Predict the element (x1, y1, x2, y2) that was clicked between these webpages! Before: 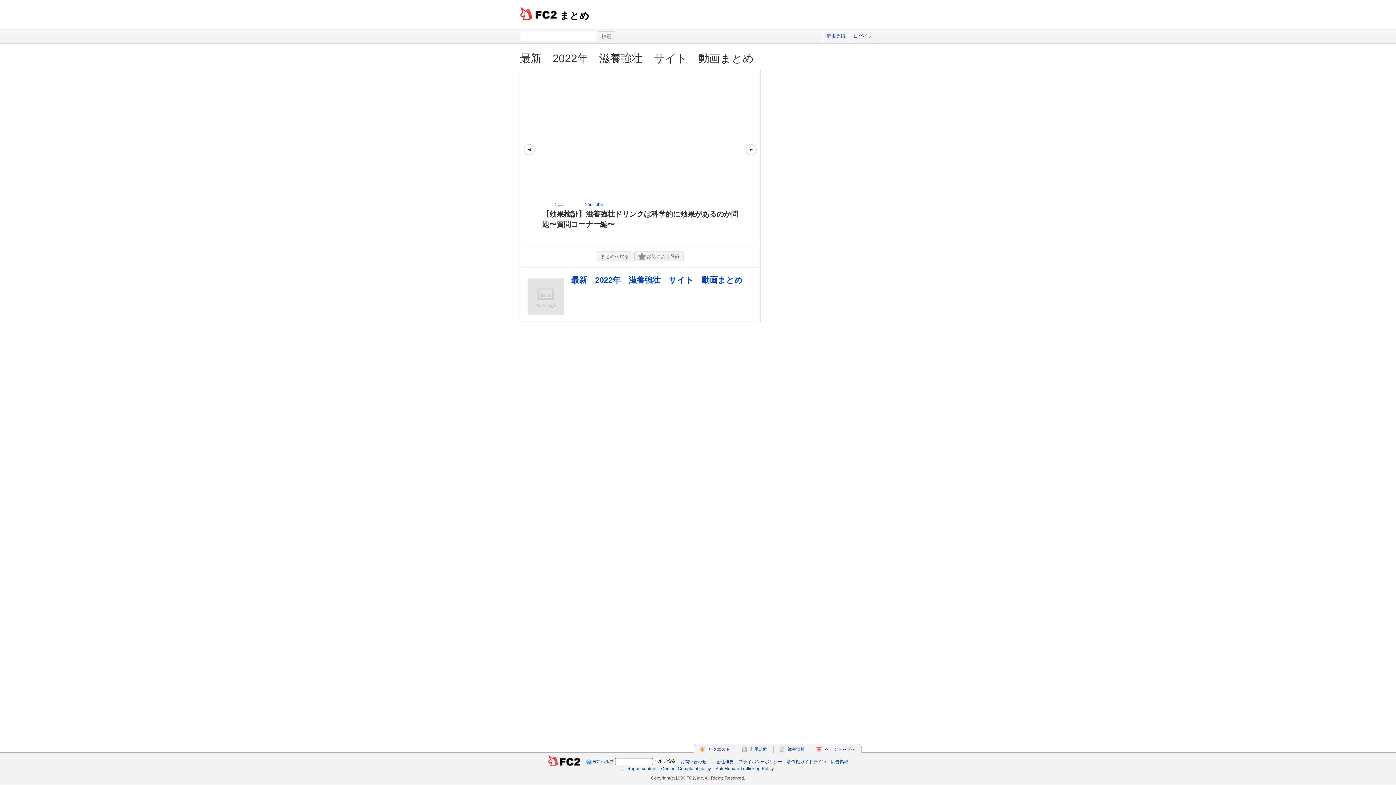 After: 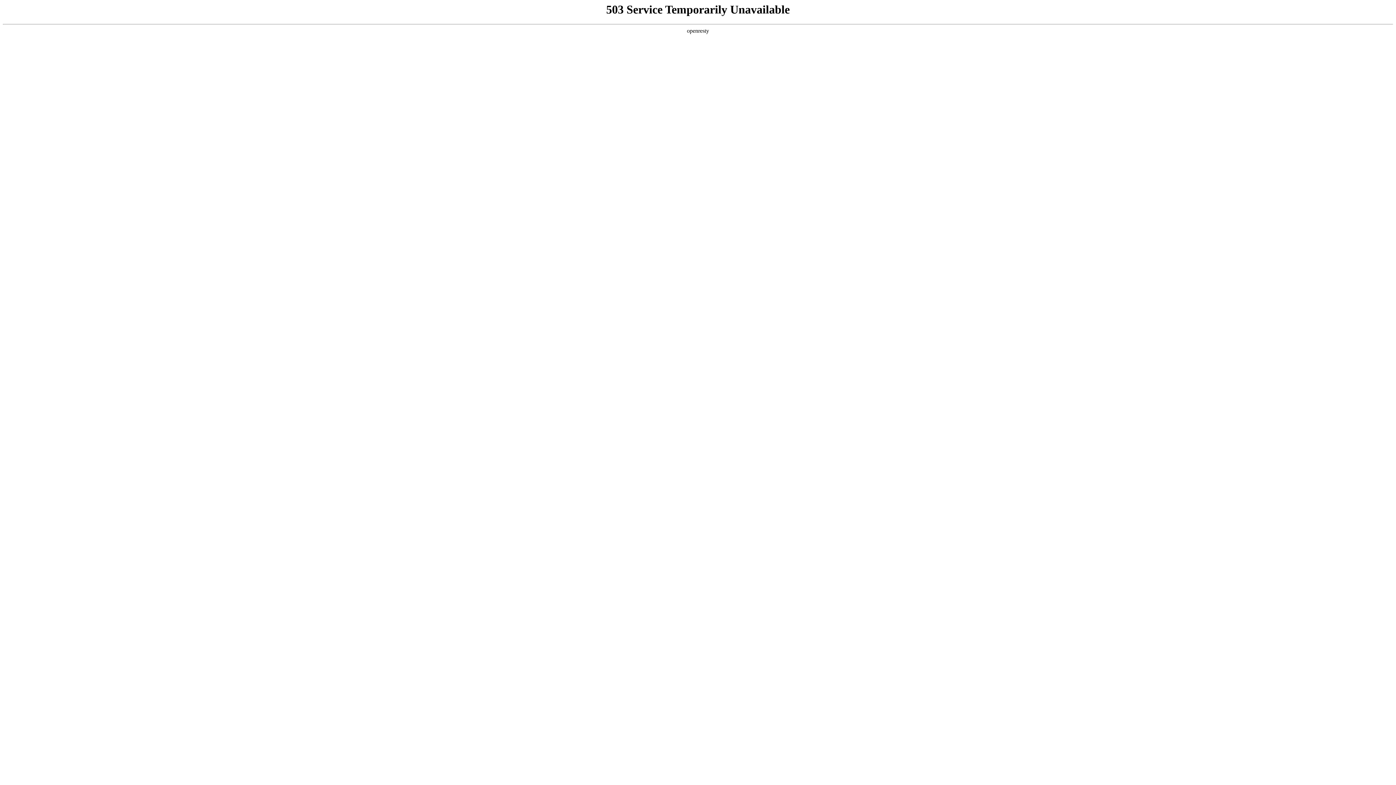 Action: label: 障害情報 bbox: (787, 747, 805, 752)